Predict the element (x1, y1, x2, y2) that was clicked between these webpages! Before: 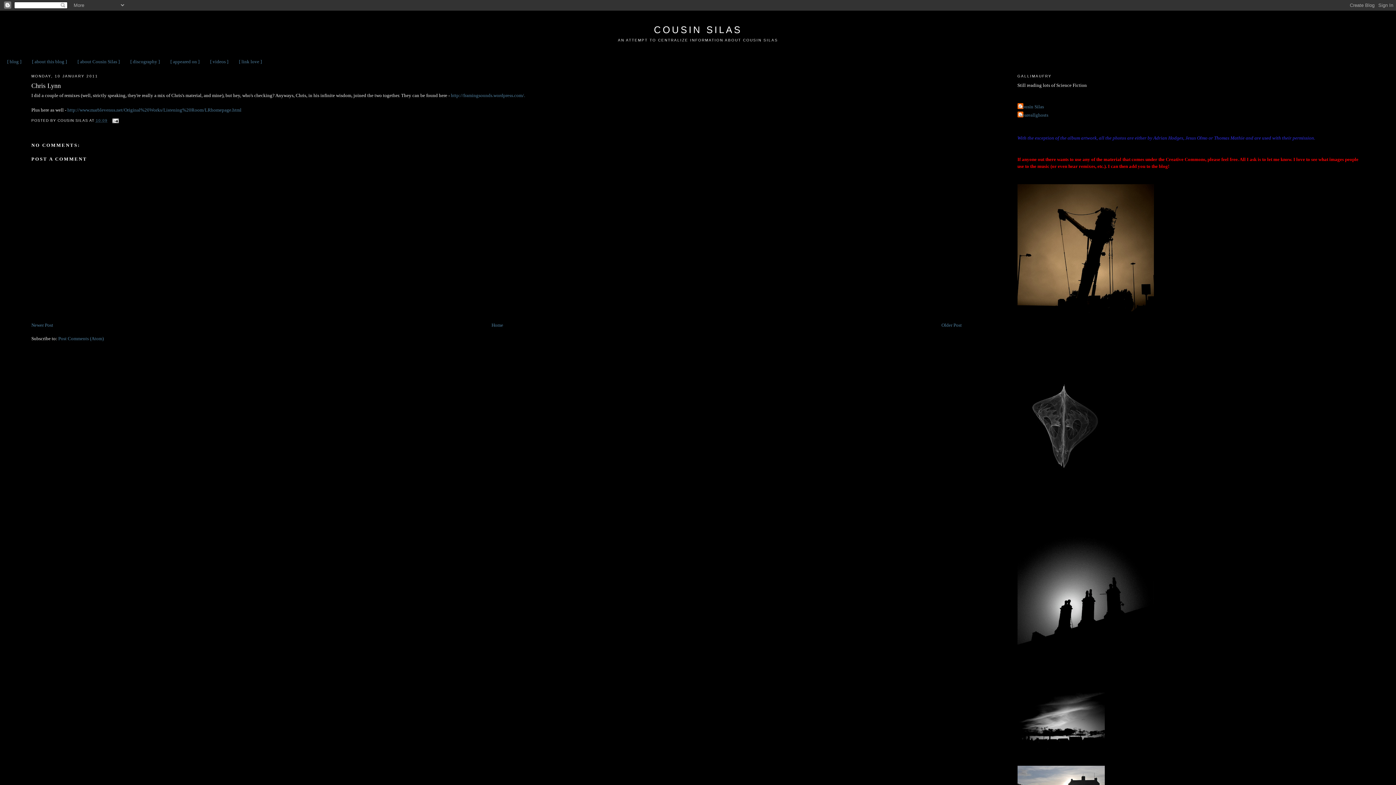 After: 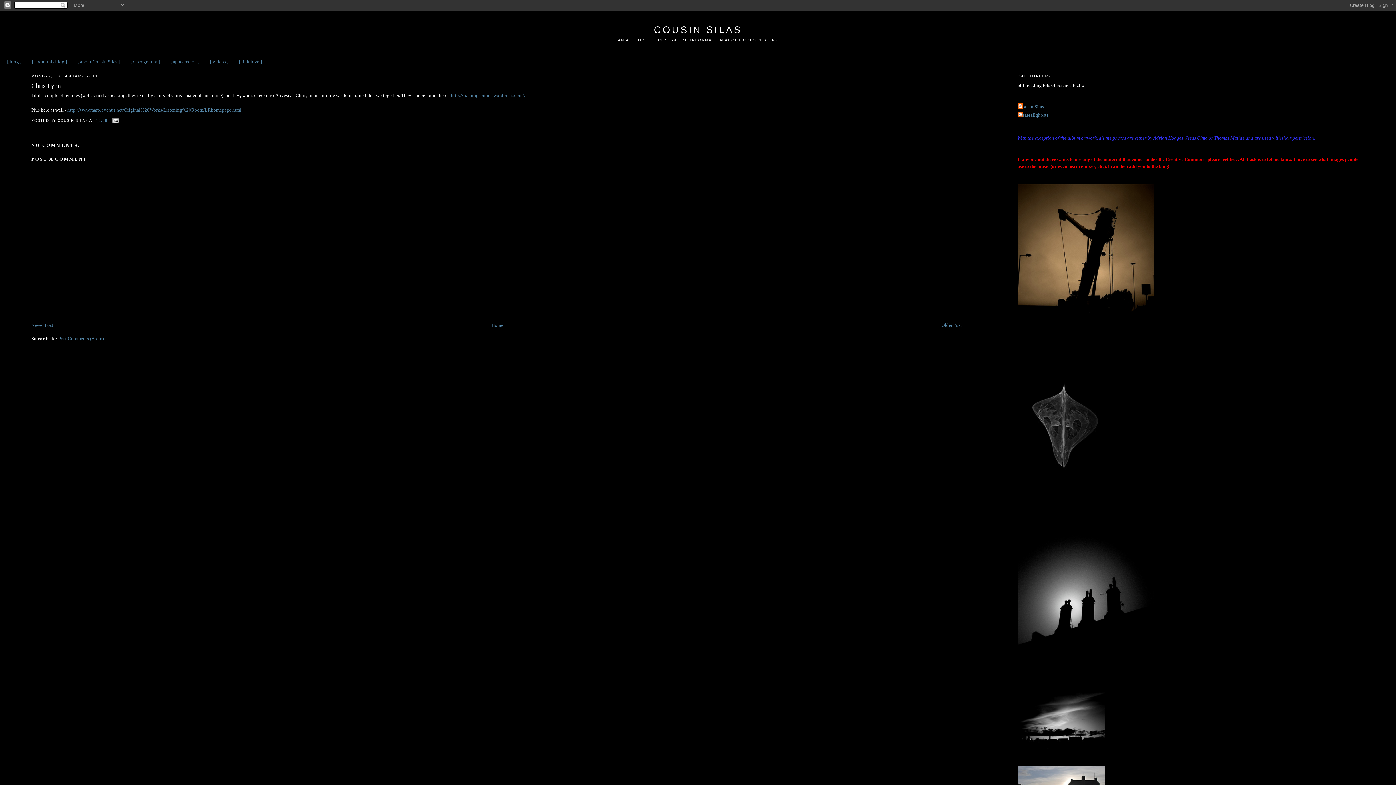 Action: label: Chris Lynn bbox: (31, 81, 962, 90)